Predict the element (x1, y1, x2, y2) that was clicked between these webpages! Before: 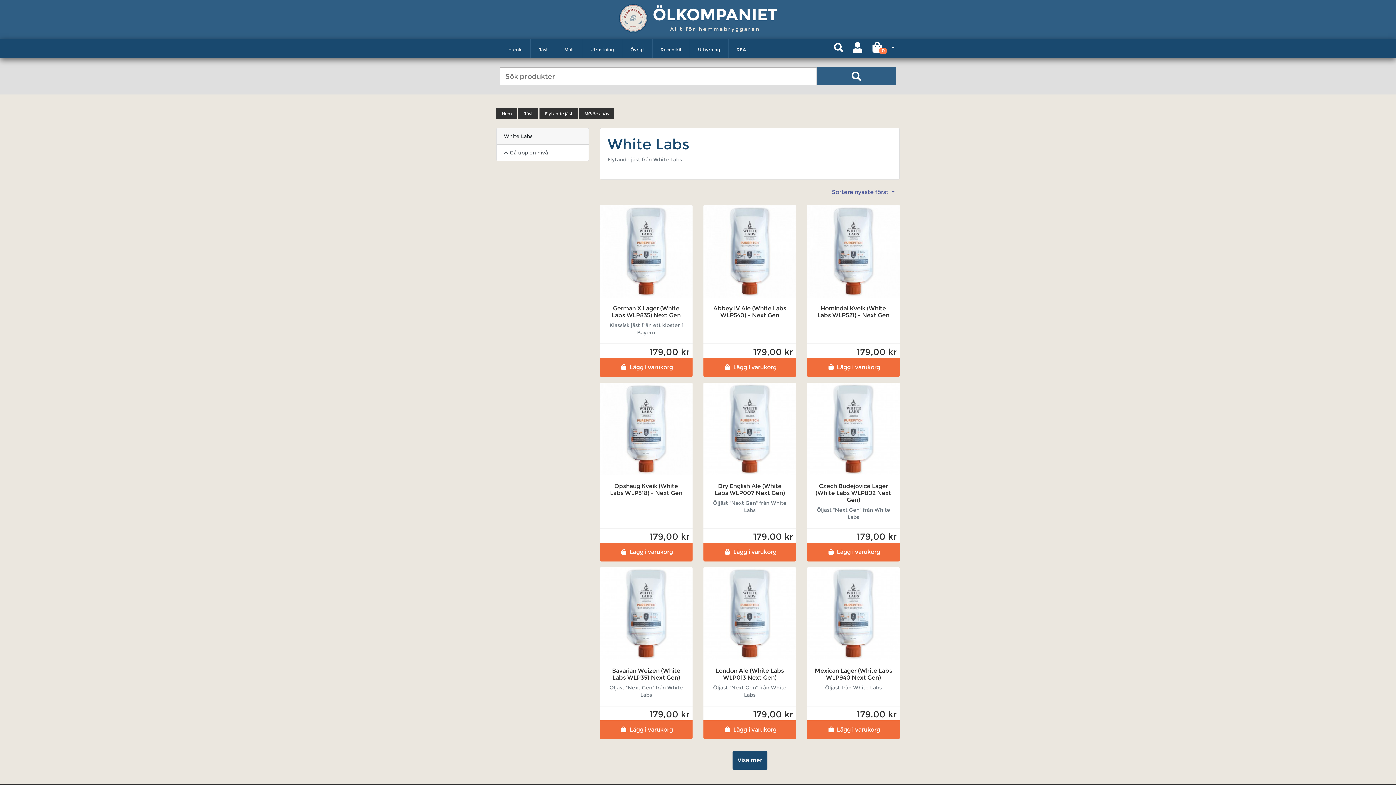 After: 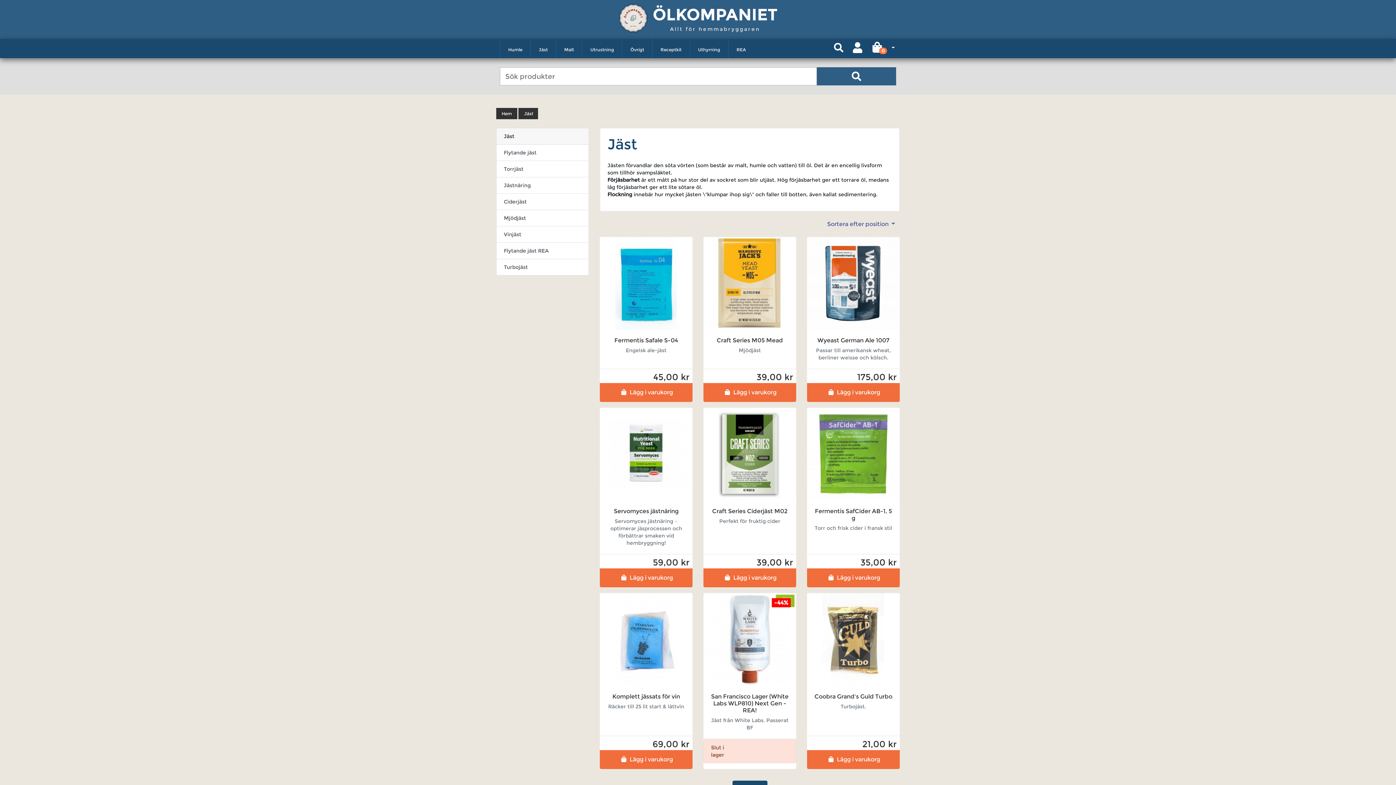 Action: label: Jäst bbox: (521, 110, 537, 119)